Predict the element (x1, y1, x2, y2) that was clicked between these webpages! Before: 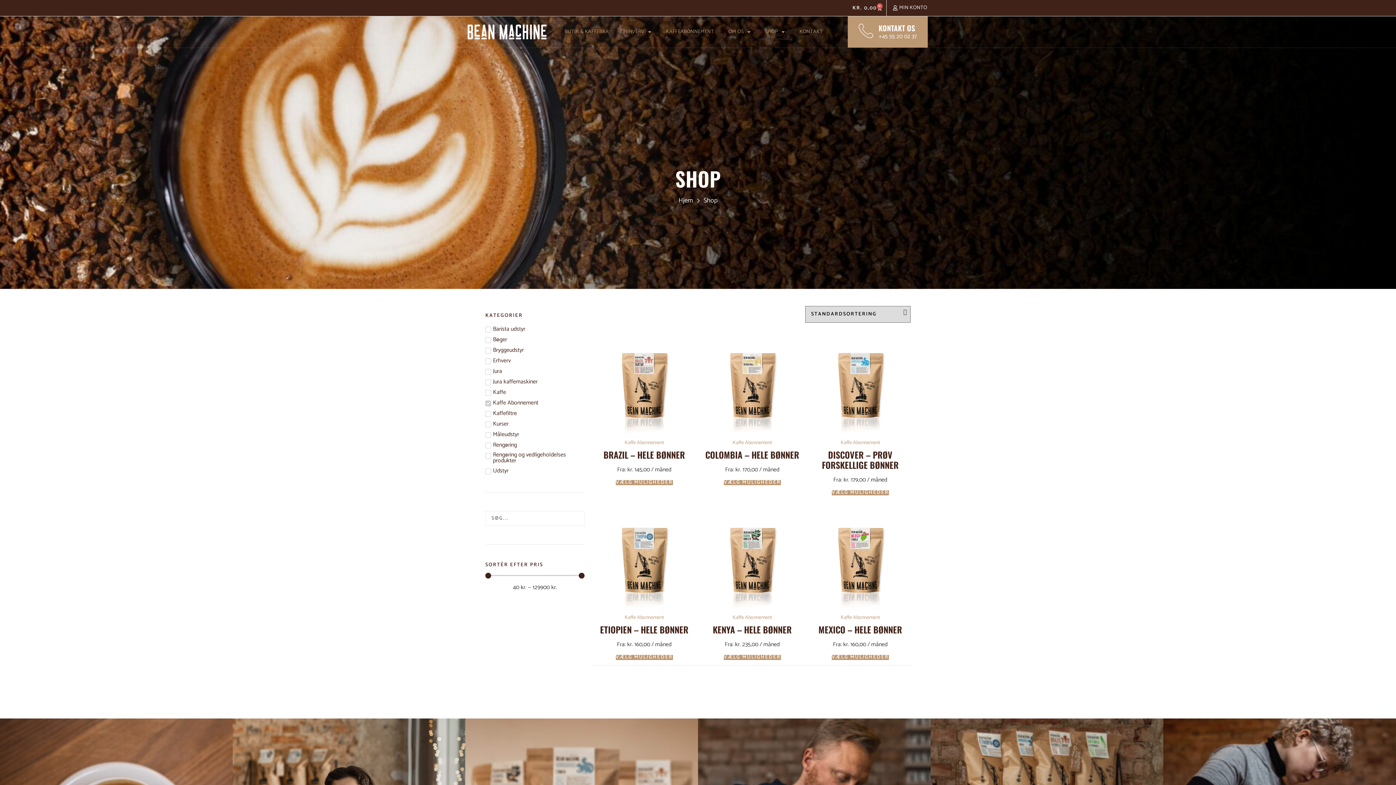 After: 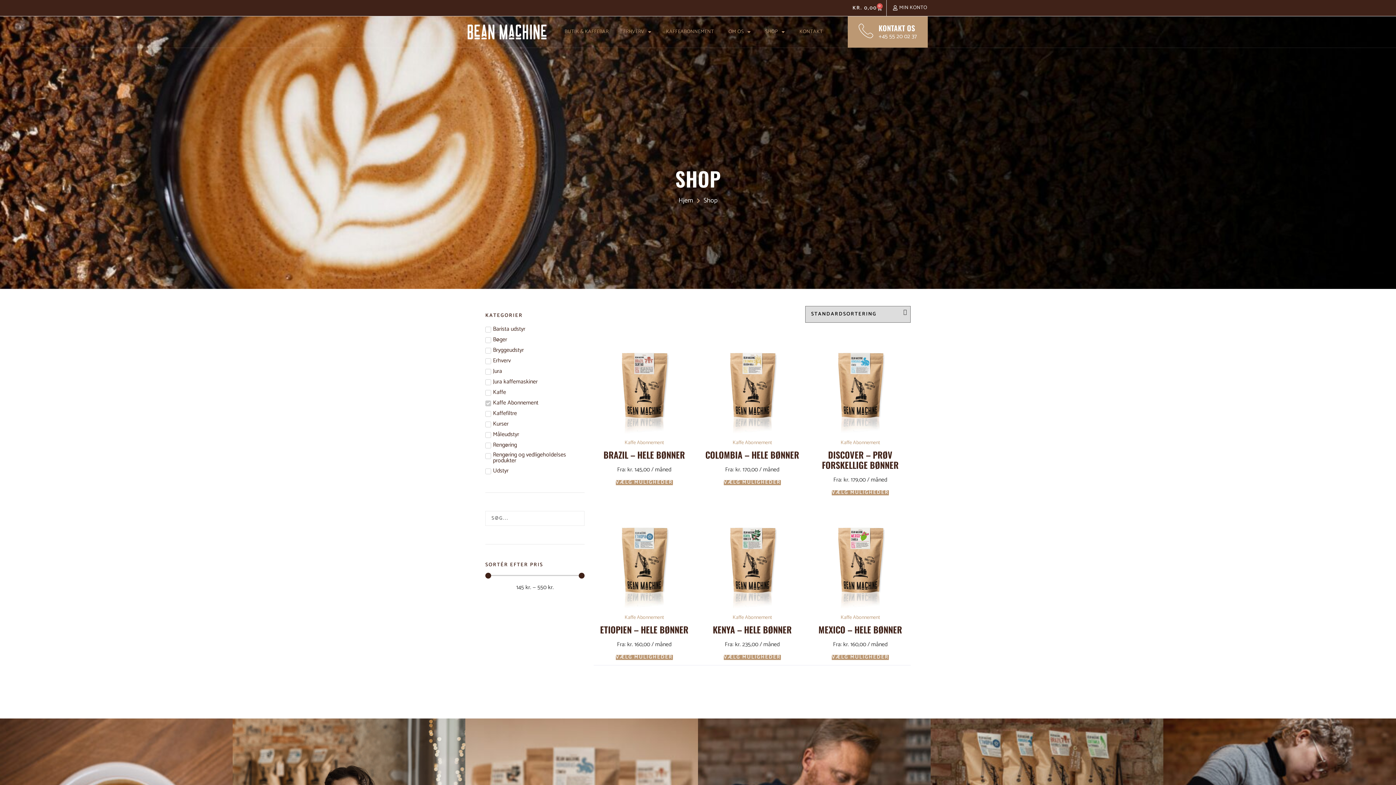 Action: bbox: (624, 613, 664, 622) label: Kaffe Abonnement